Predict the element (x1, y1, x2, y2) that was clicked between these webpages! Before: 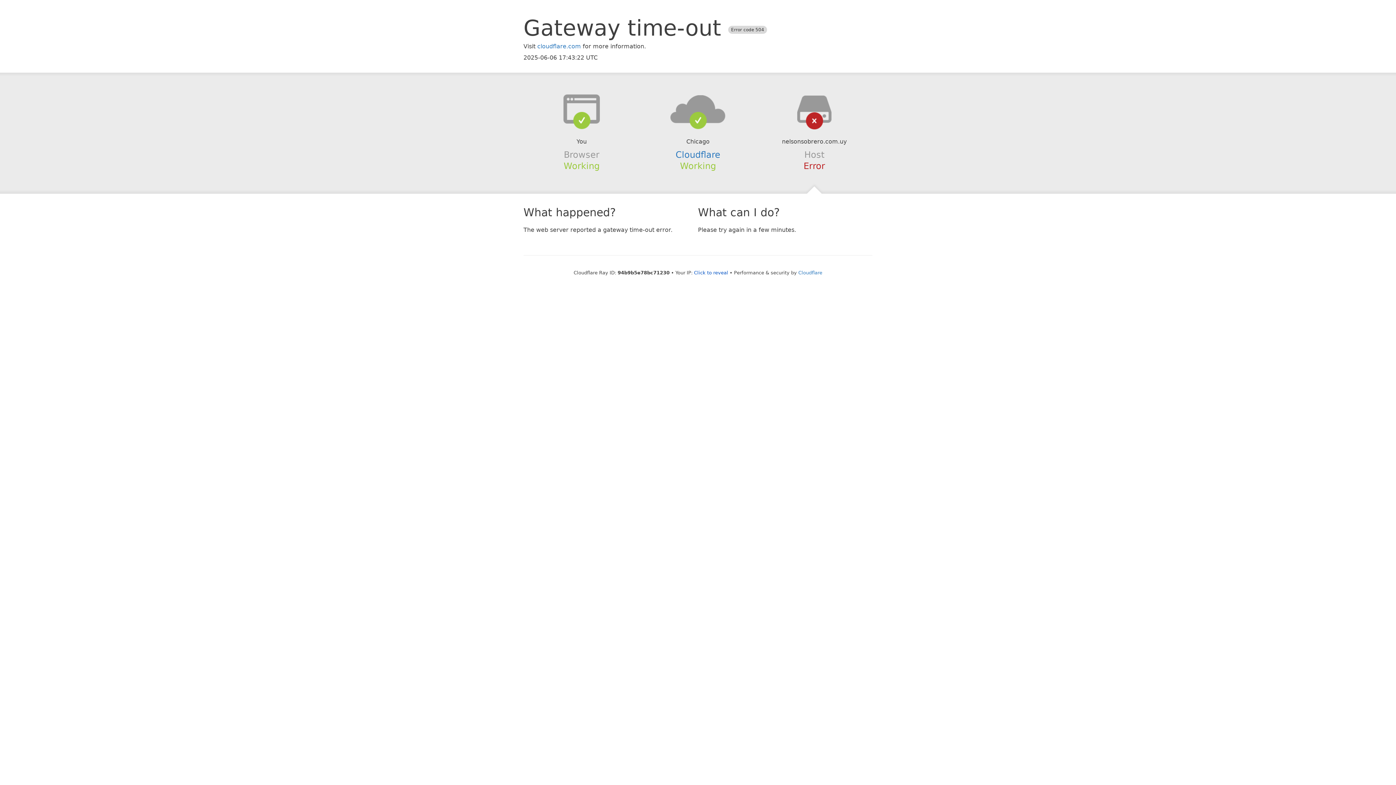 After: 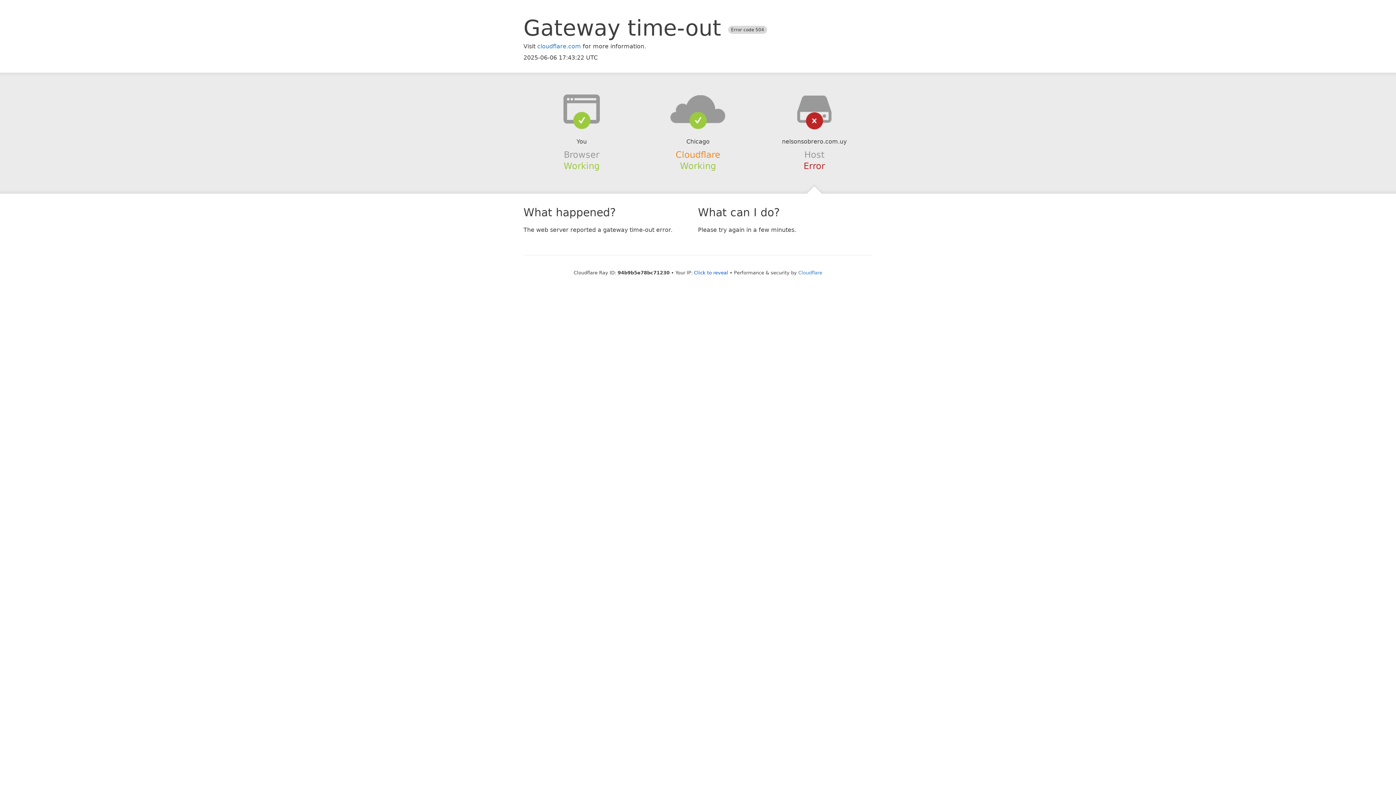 Action: label: Cloudflare bbox: (675, 149, 720, 159)